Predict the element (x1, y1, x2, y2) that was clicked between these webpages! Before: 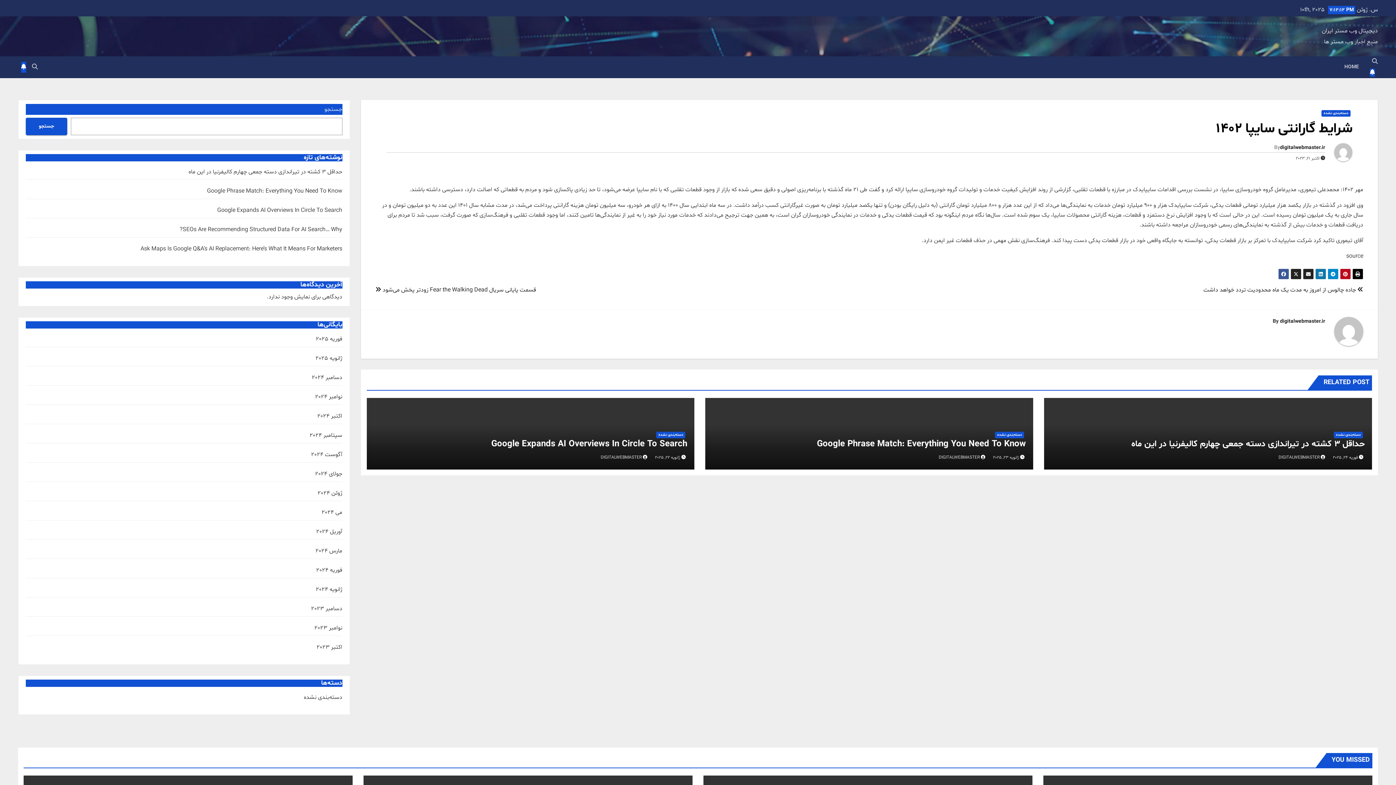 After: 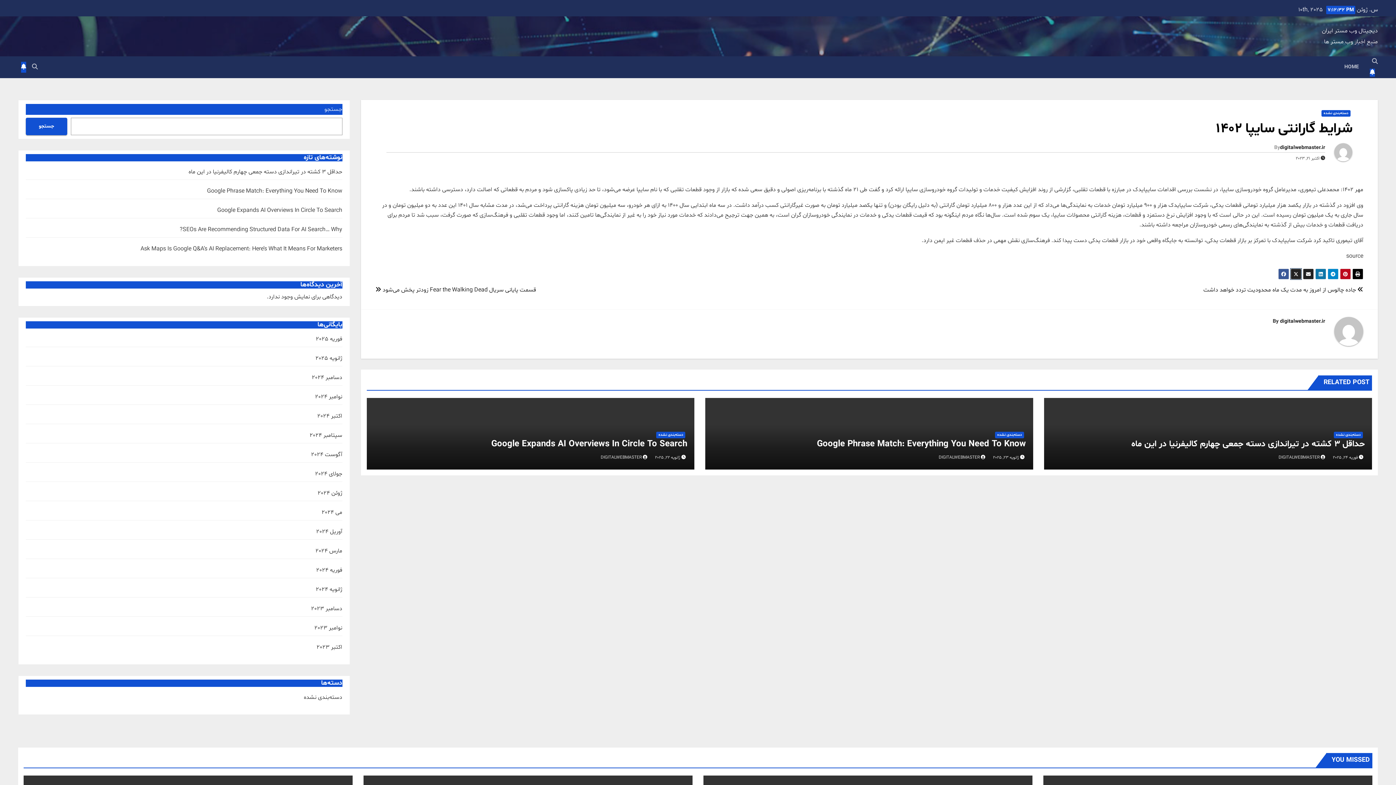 Action: bbox: (1290, 268, 1301, 279)